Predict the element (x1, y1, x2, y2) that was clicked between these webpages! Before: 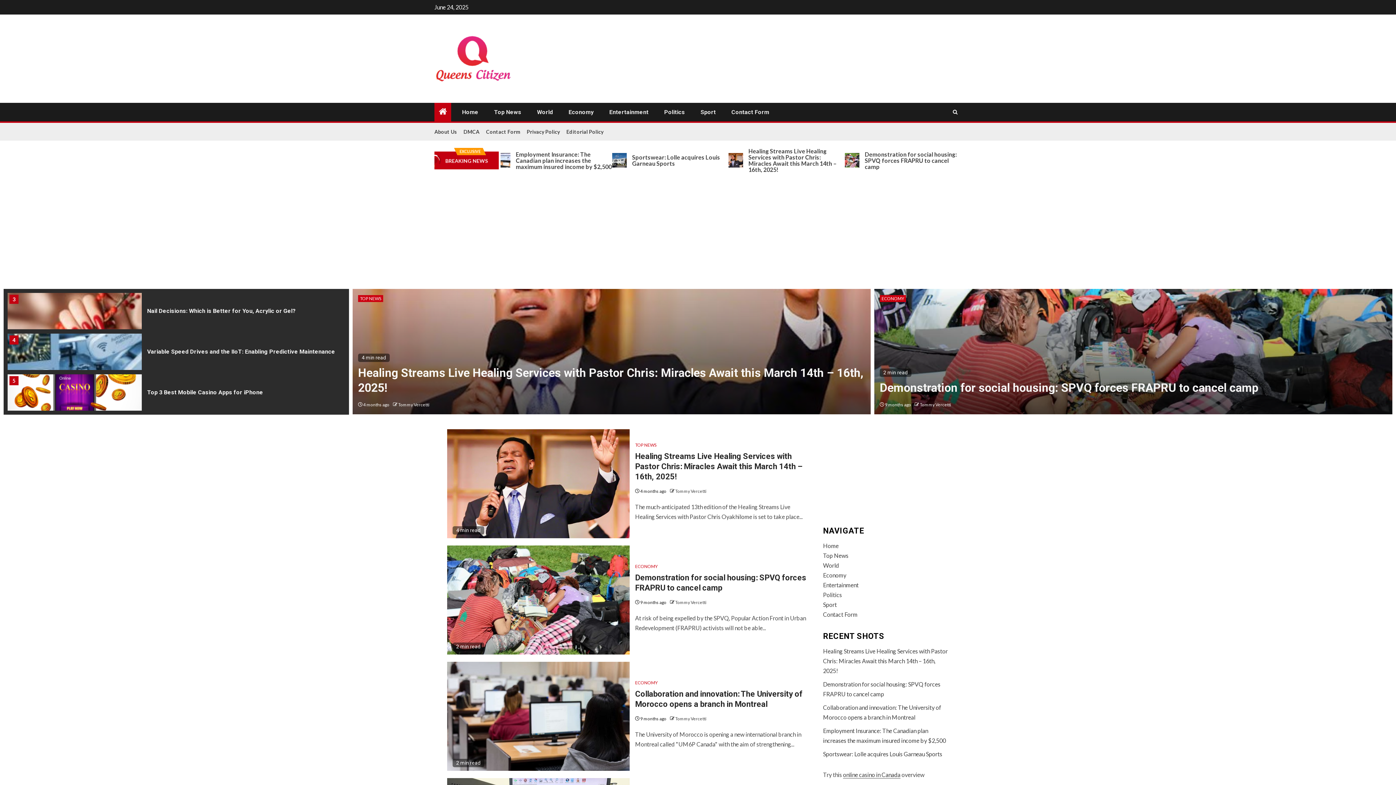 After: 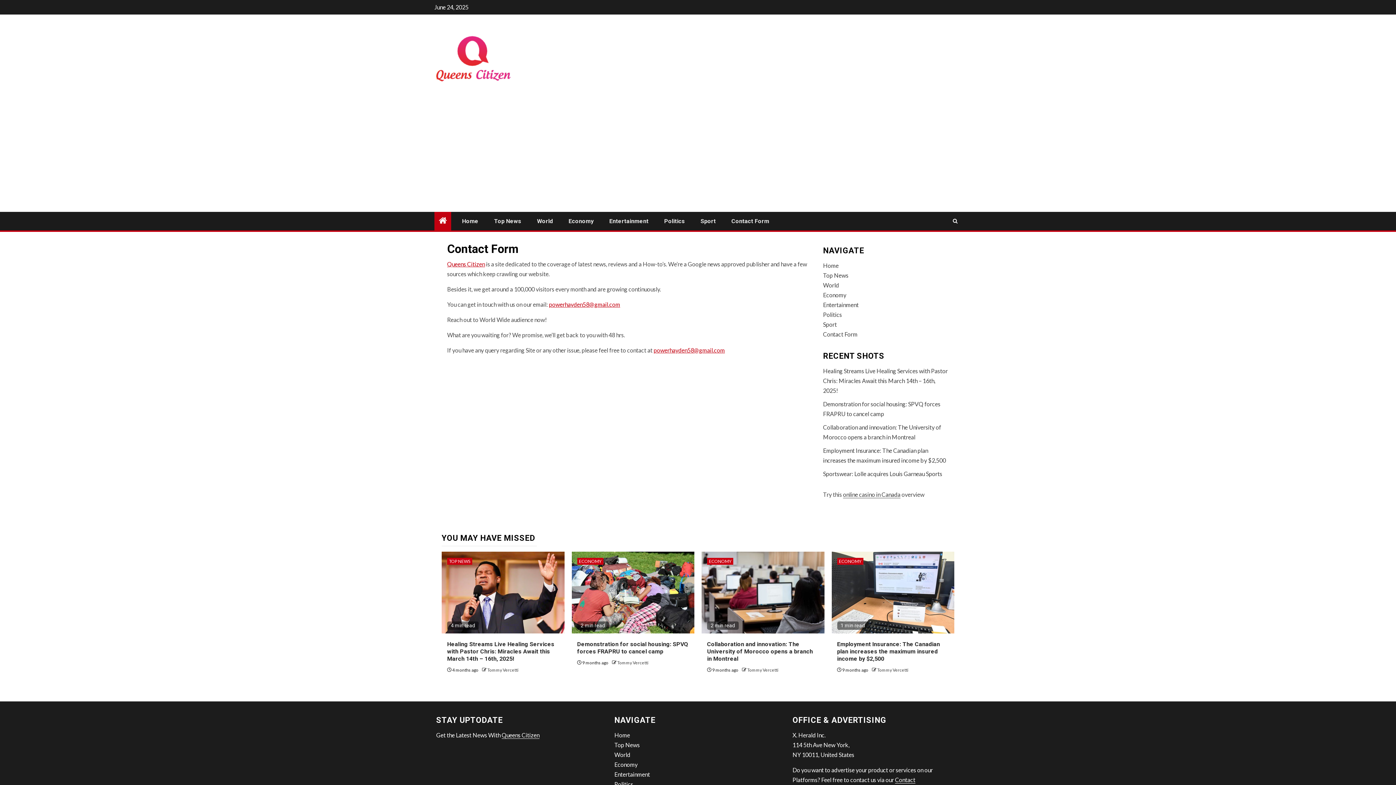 Action: label: Contact Form bbox: (731, 108, 769, 115)